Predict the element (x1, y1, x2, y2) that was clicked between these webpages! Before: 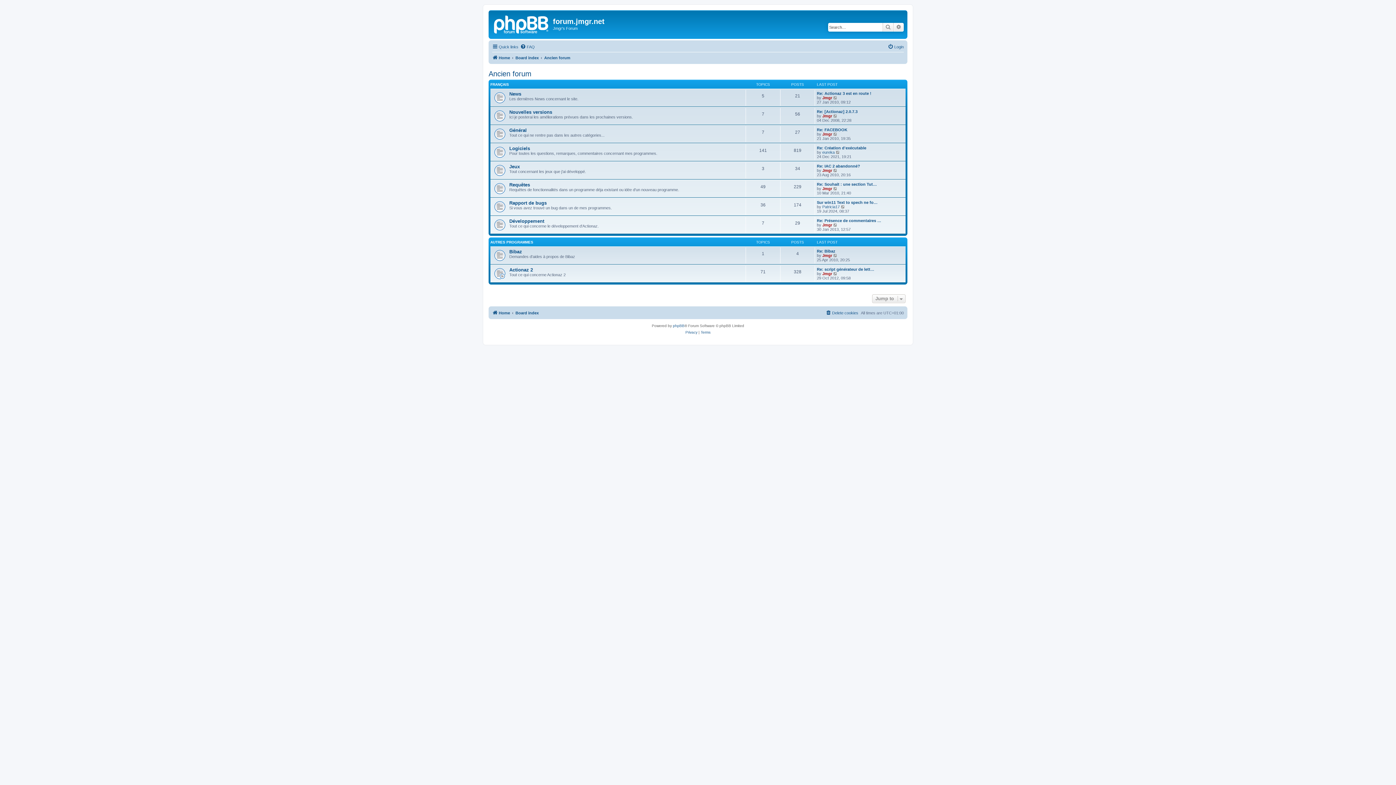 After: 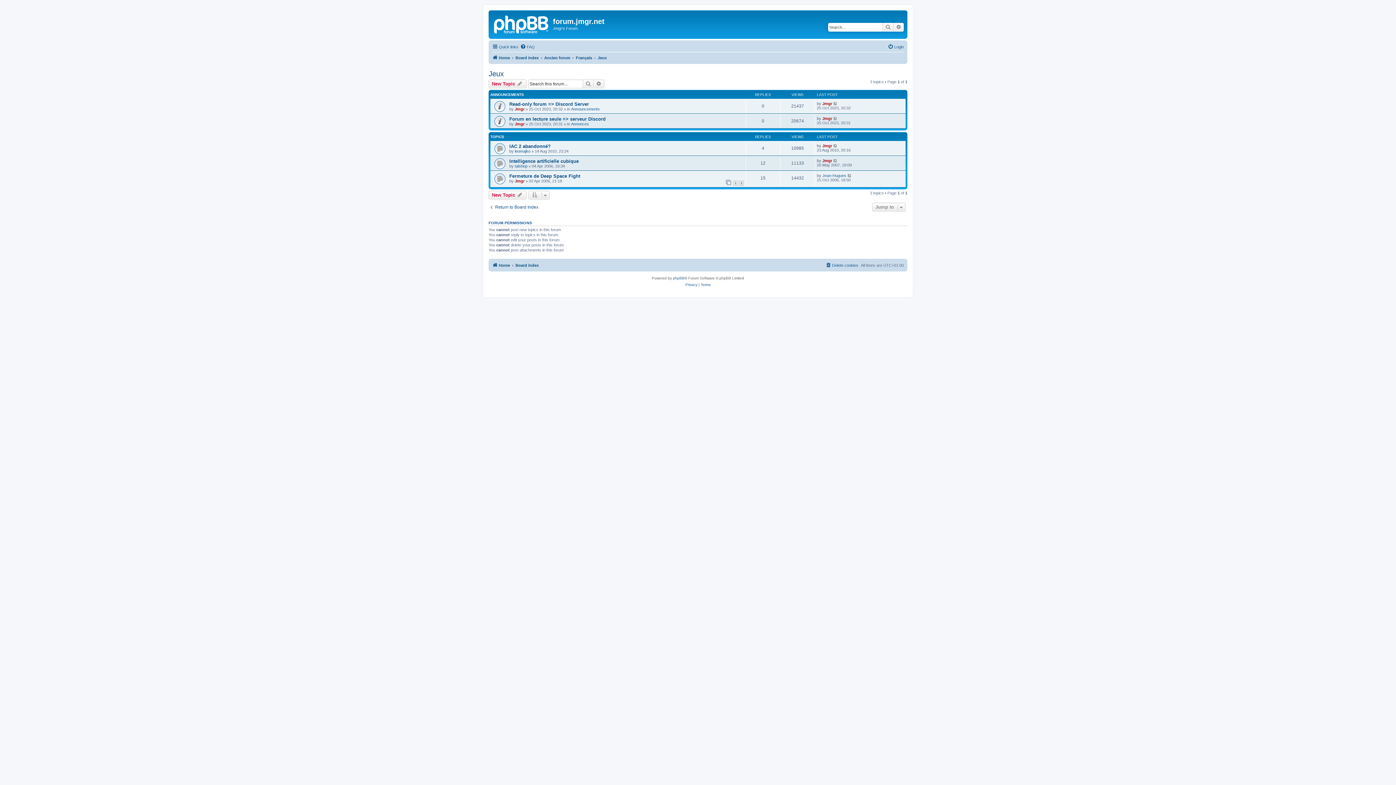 Action: label: Jeux bbox: (509, 163, 520, 169)